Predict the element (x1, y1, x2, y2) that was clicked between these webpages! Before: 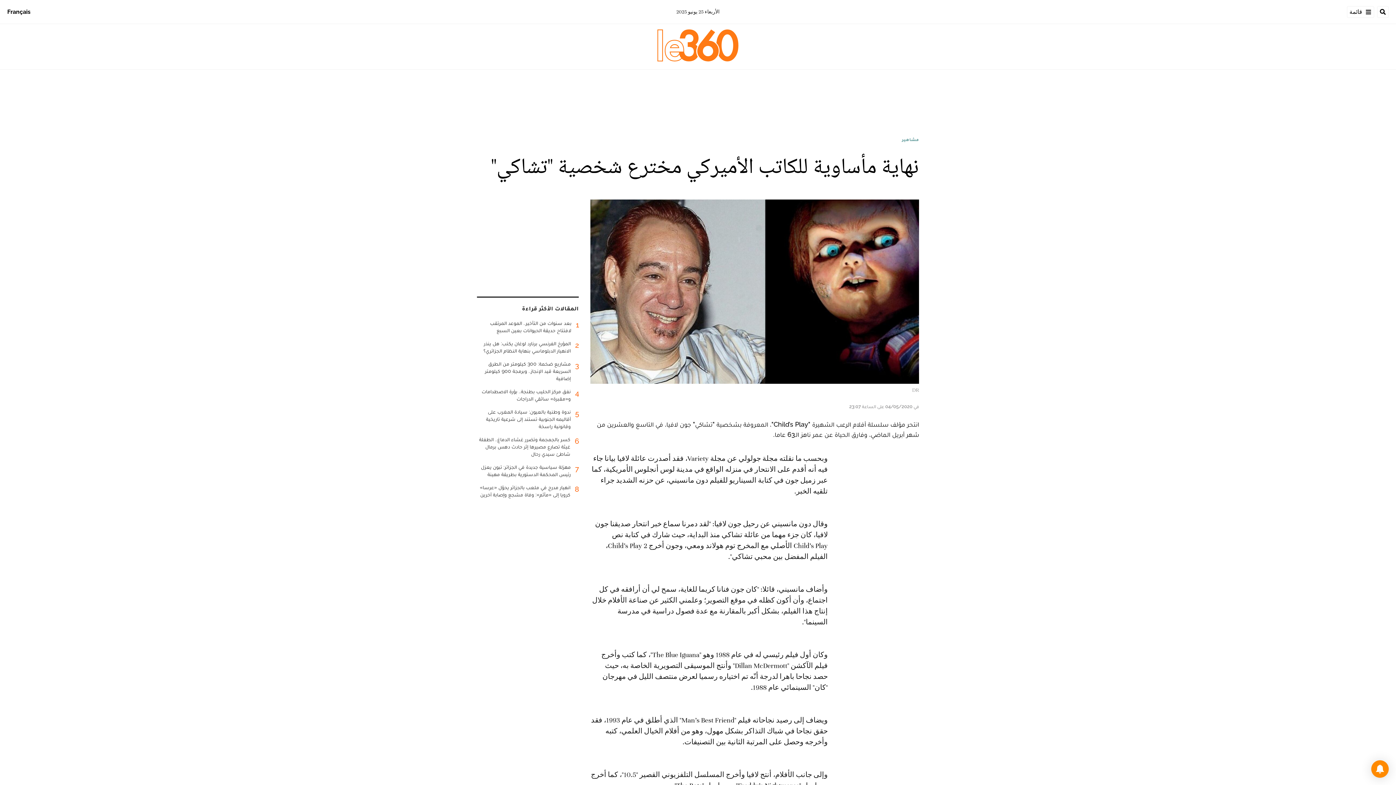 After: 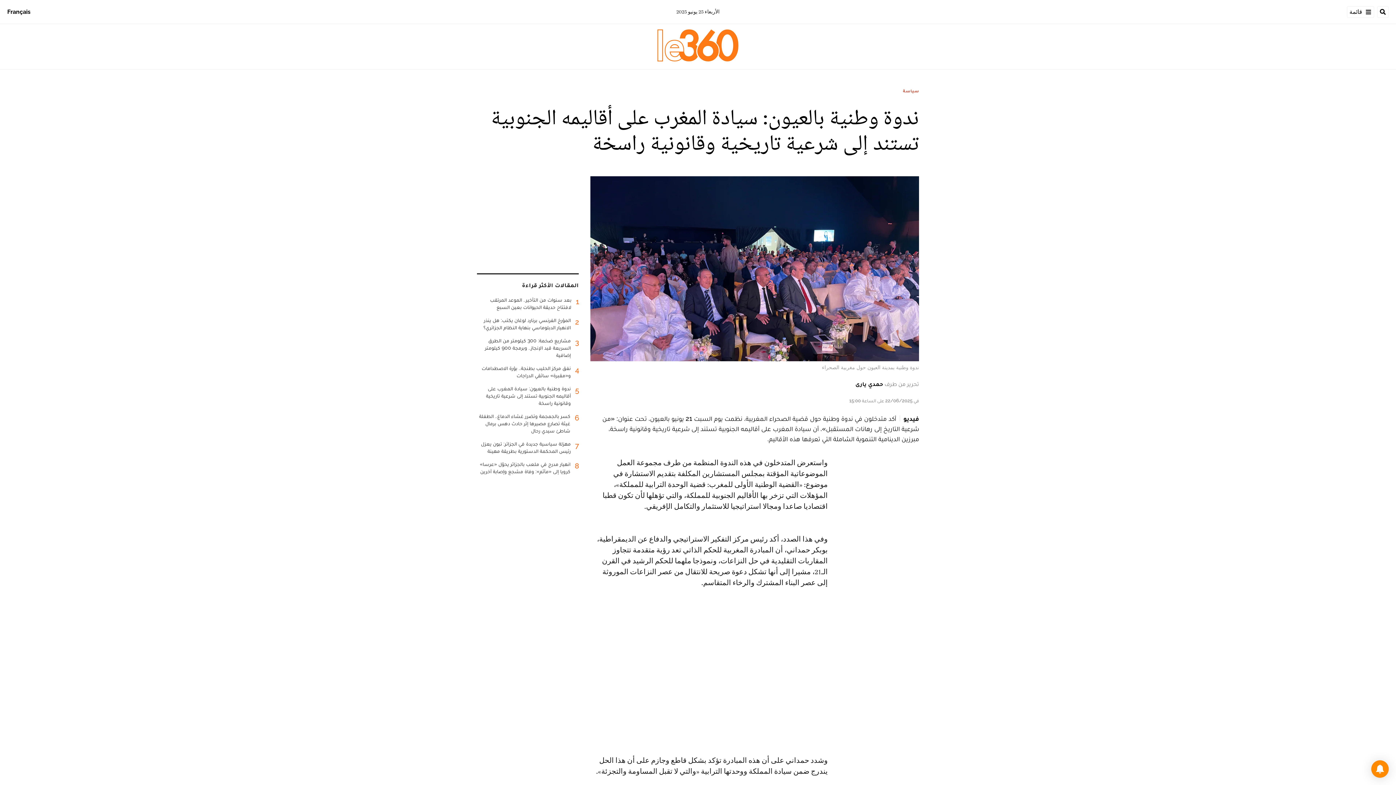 Action: label: 5
ندوة وطنية بالعيون: سيادة المغرب على أقاليمه الجنوبية تستند إلى شرعية تاريخية وقانونية راسخة bbox: (477, 408, 578, 436)